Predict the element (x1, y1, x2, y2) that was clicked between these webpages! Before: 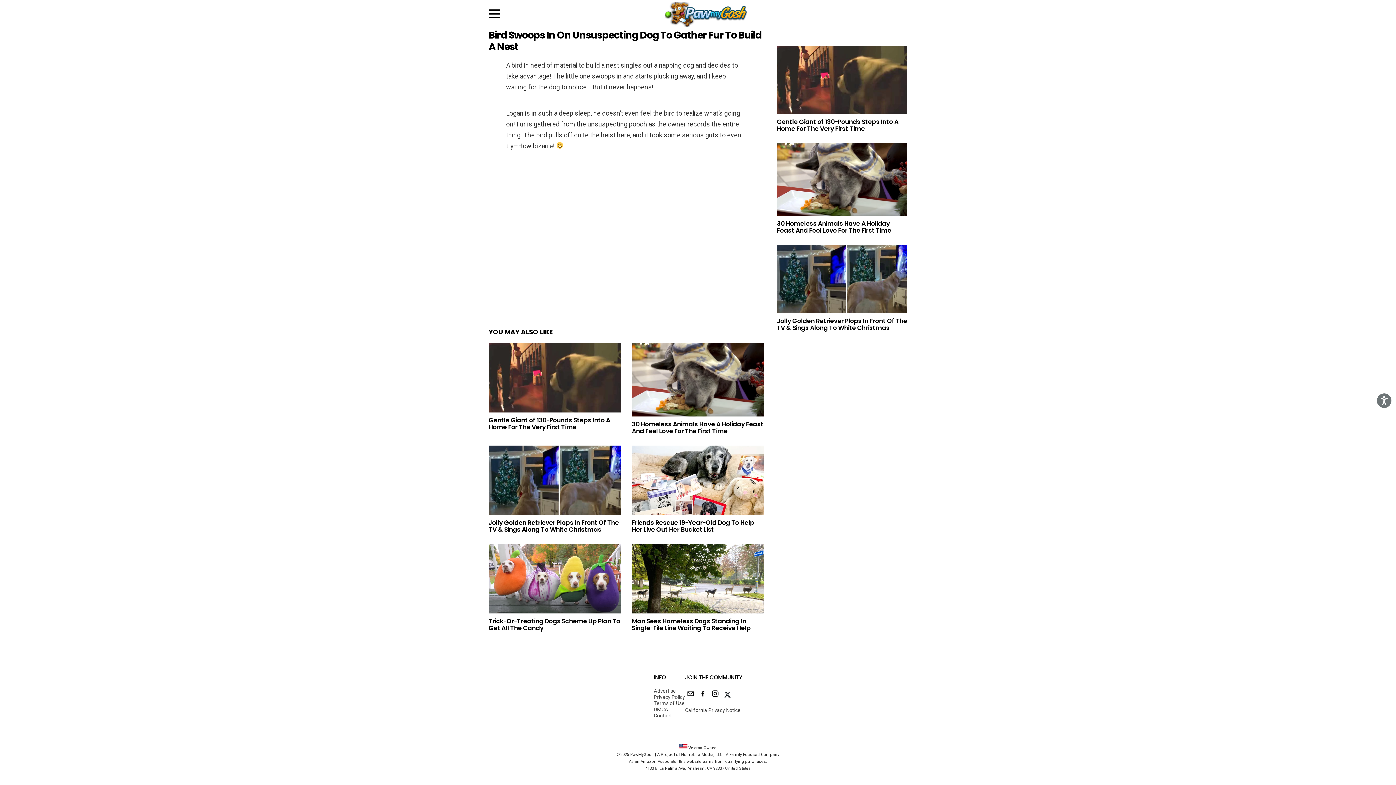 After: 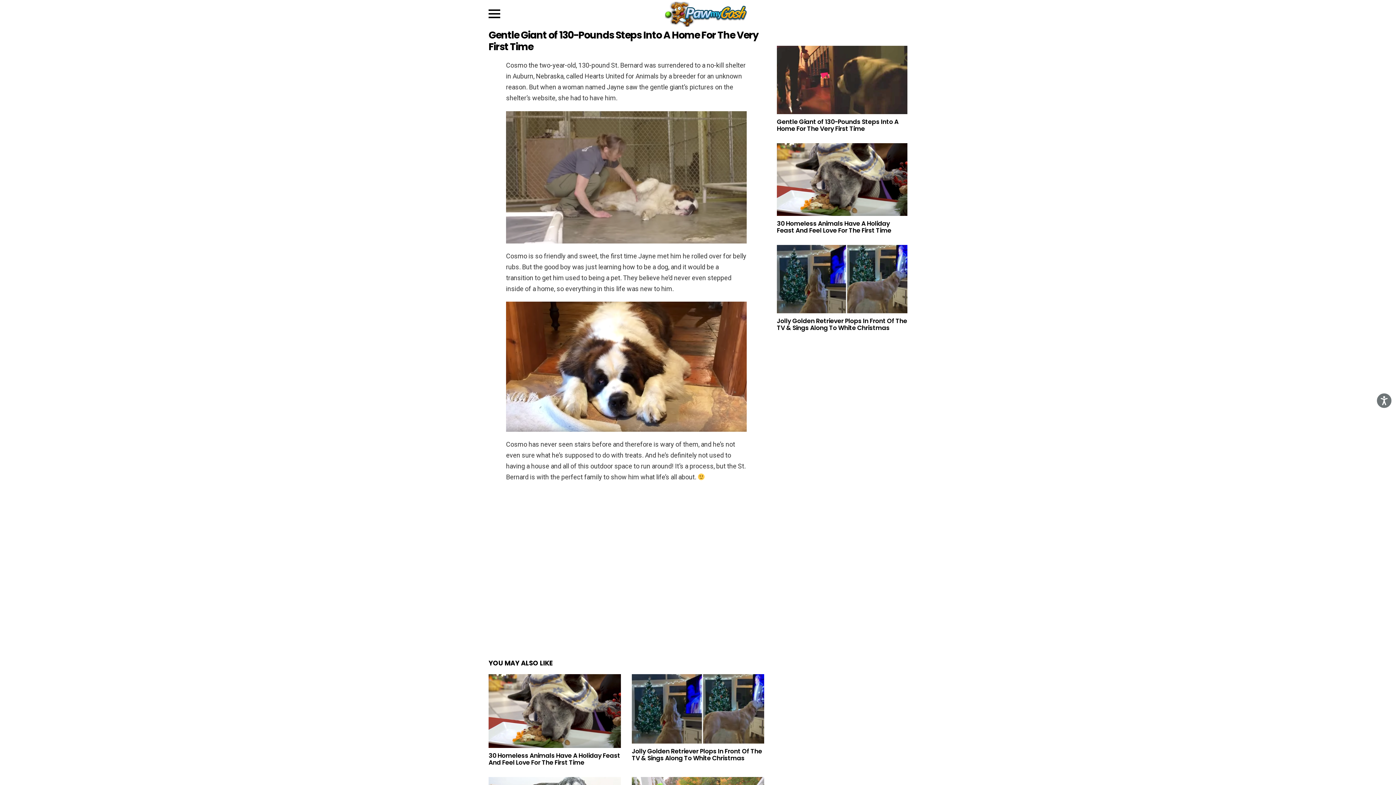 Action: label: Gentle Giant of 130-Pounds Steps Into A Home For The Very First Time bbox: (777, 117, 898, 133)